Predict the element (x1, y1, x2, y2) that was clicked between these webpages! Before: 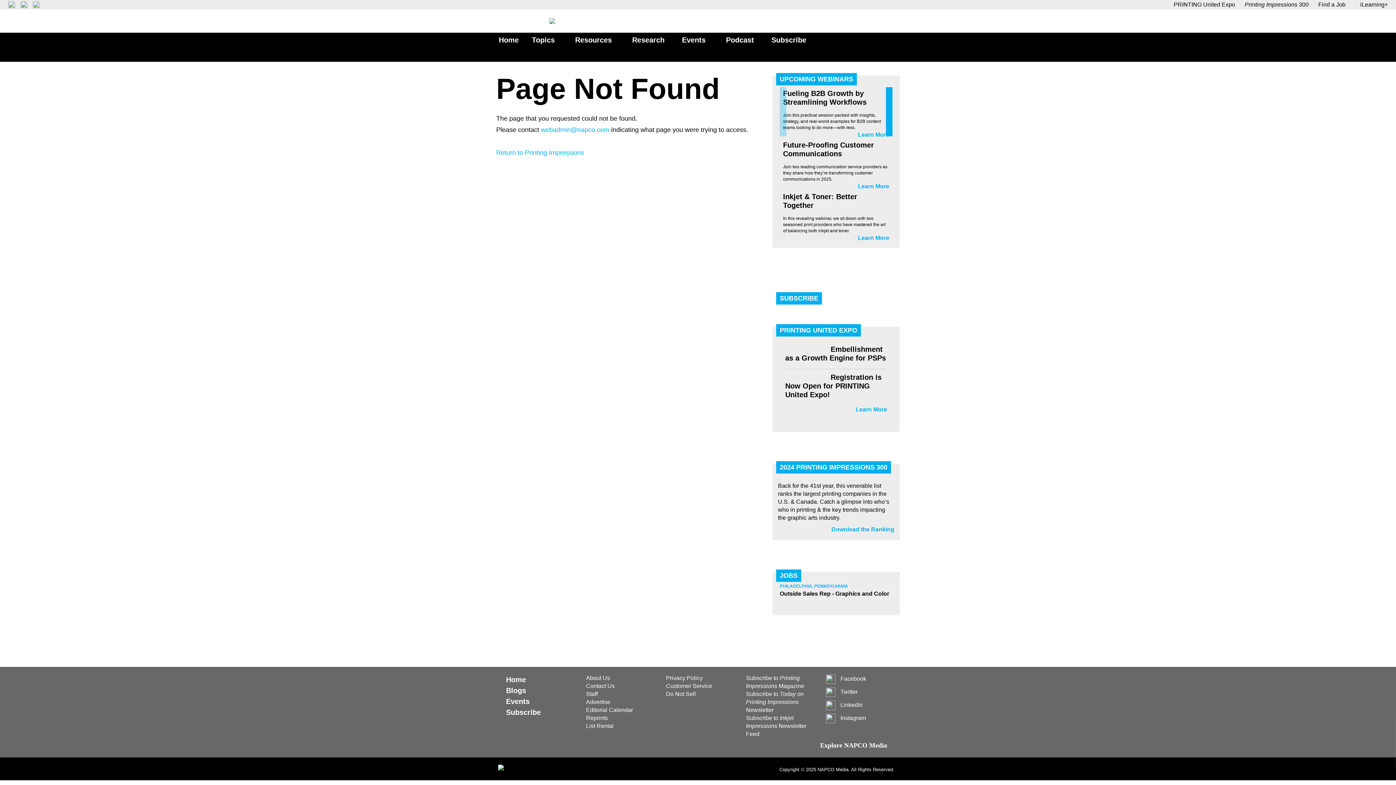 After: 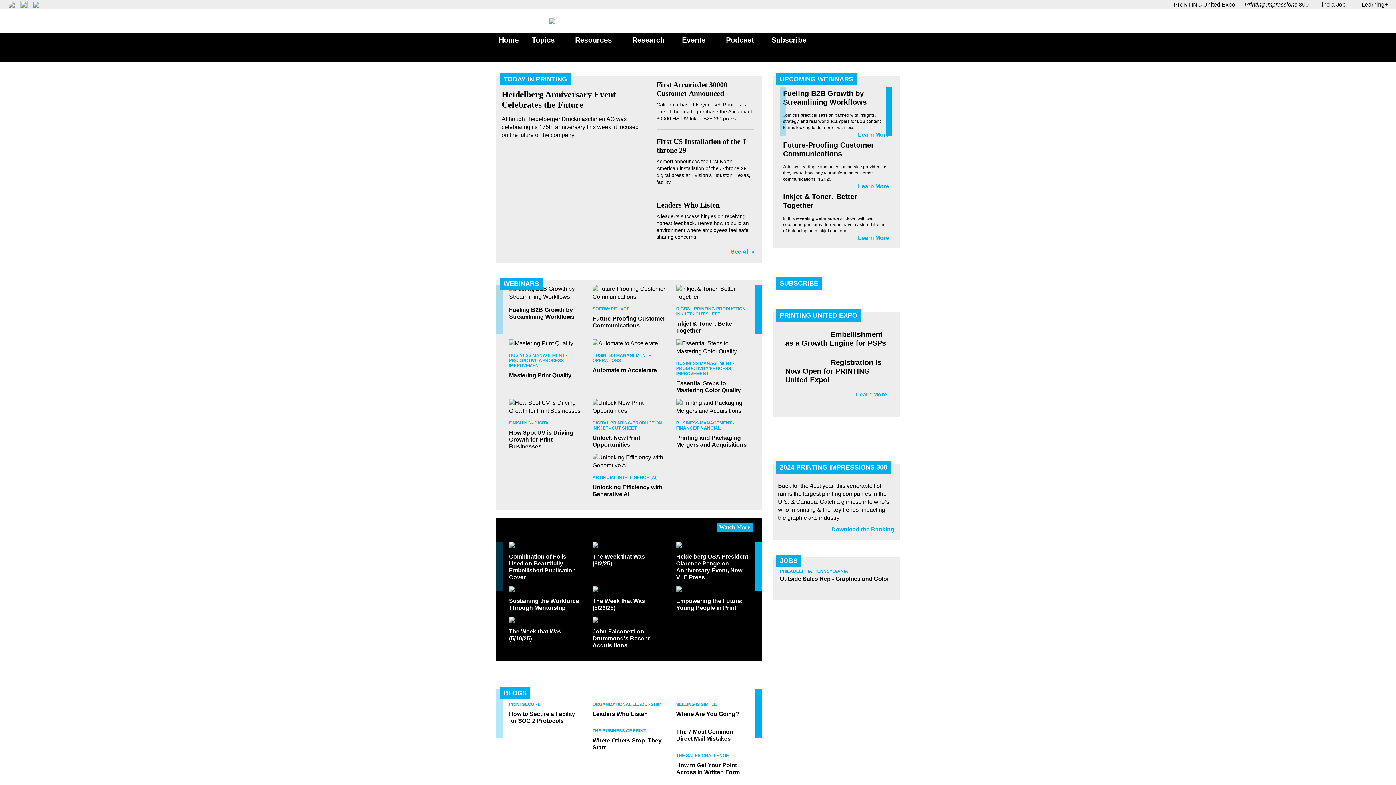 Action: bbox: (506, 674, 578, 685) label: Home